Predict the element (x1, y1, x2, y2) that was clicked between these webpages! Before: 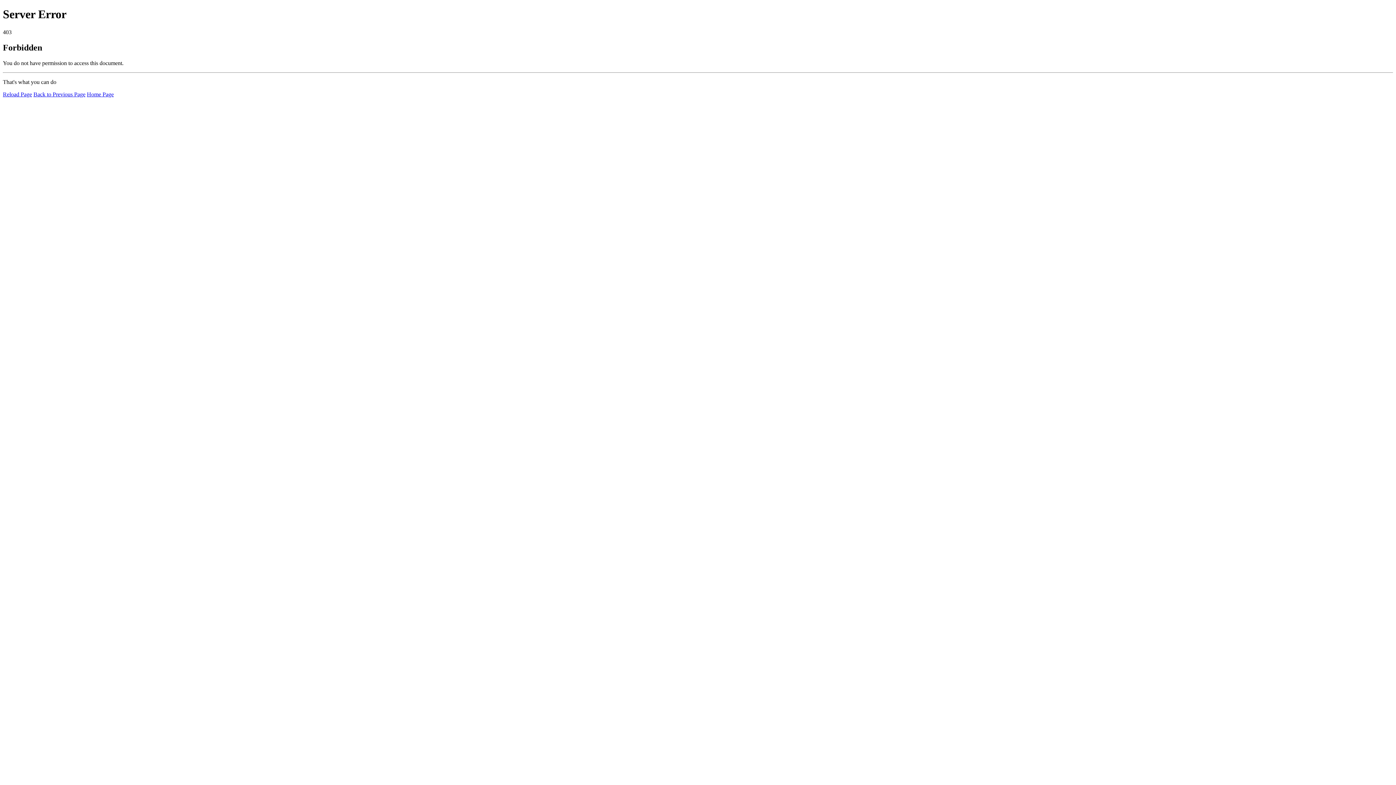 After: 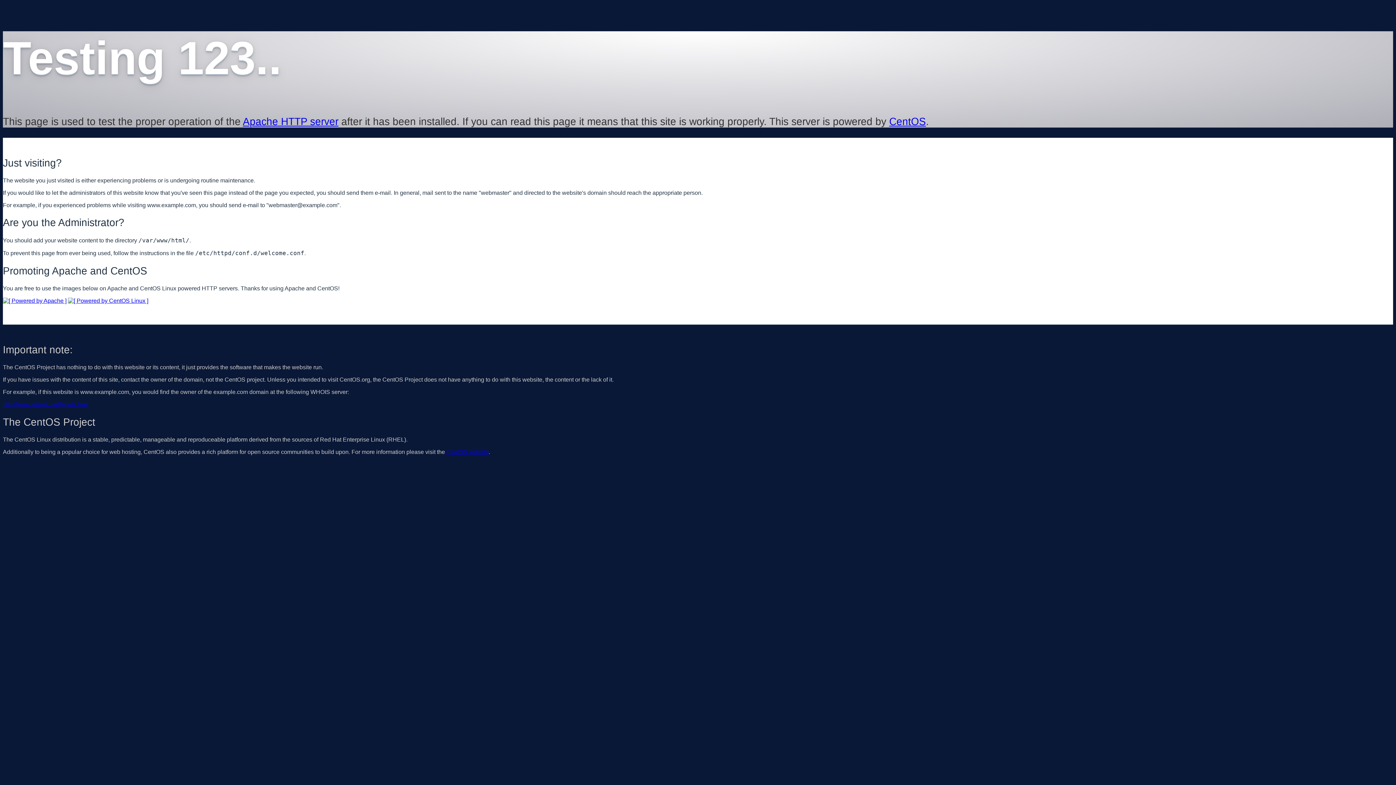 Action: label: Home Page bbox: (86, 91, 113, 97)